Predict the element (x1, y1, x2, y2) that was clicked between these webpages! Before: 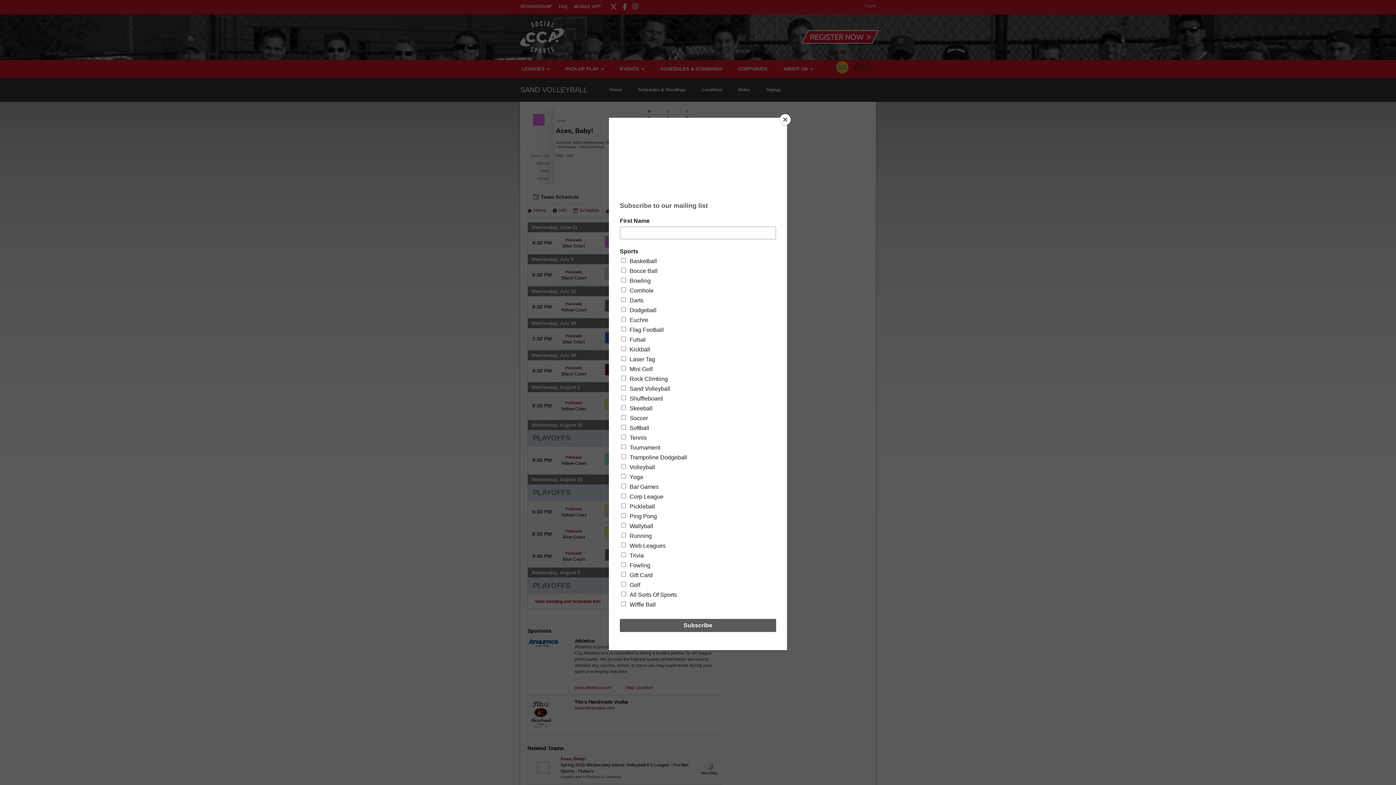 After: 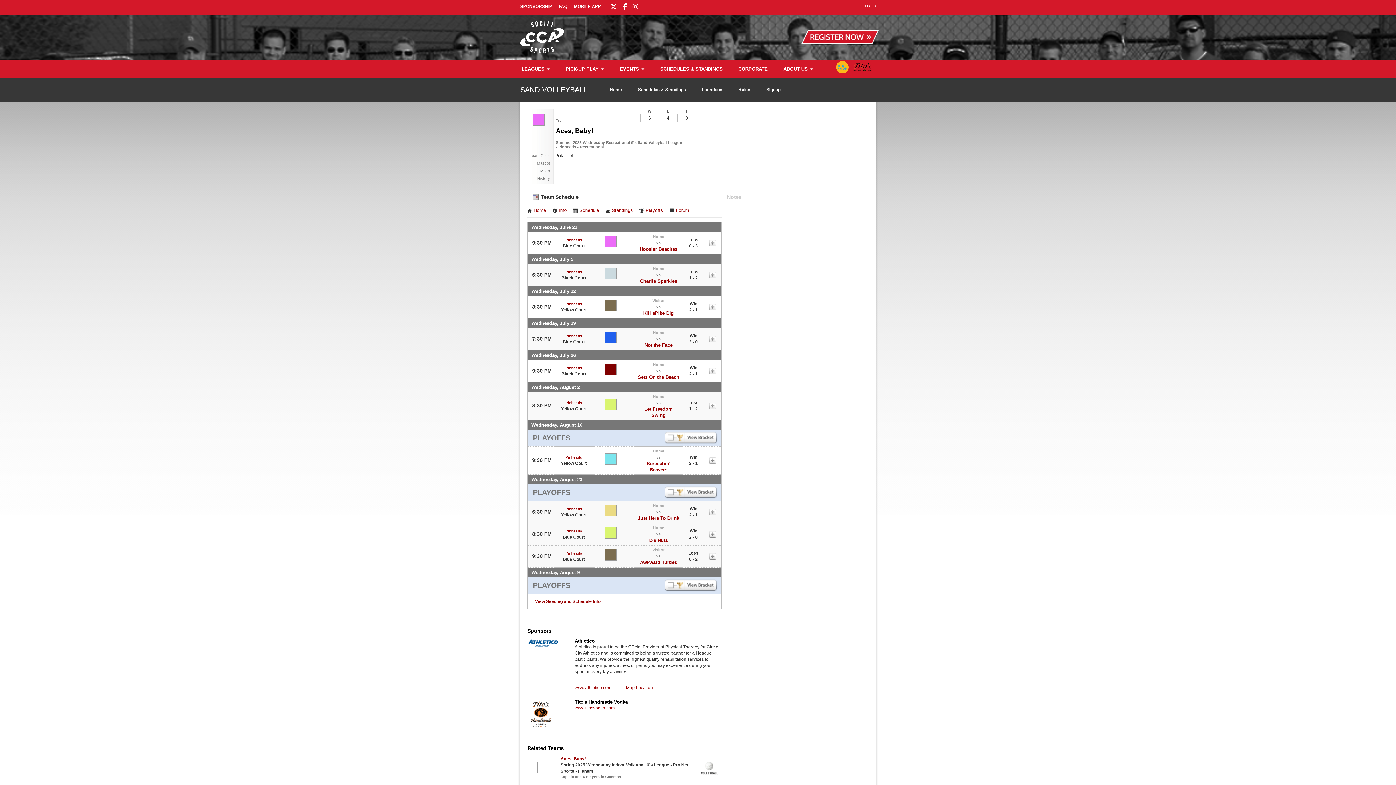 Action: bbox: (780, 114, 790, 125) label: Close